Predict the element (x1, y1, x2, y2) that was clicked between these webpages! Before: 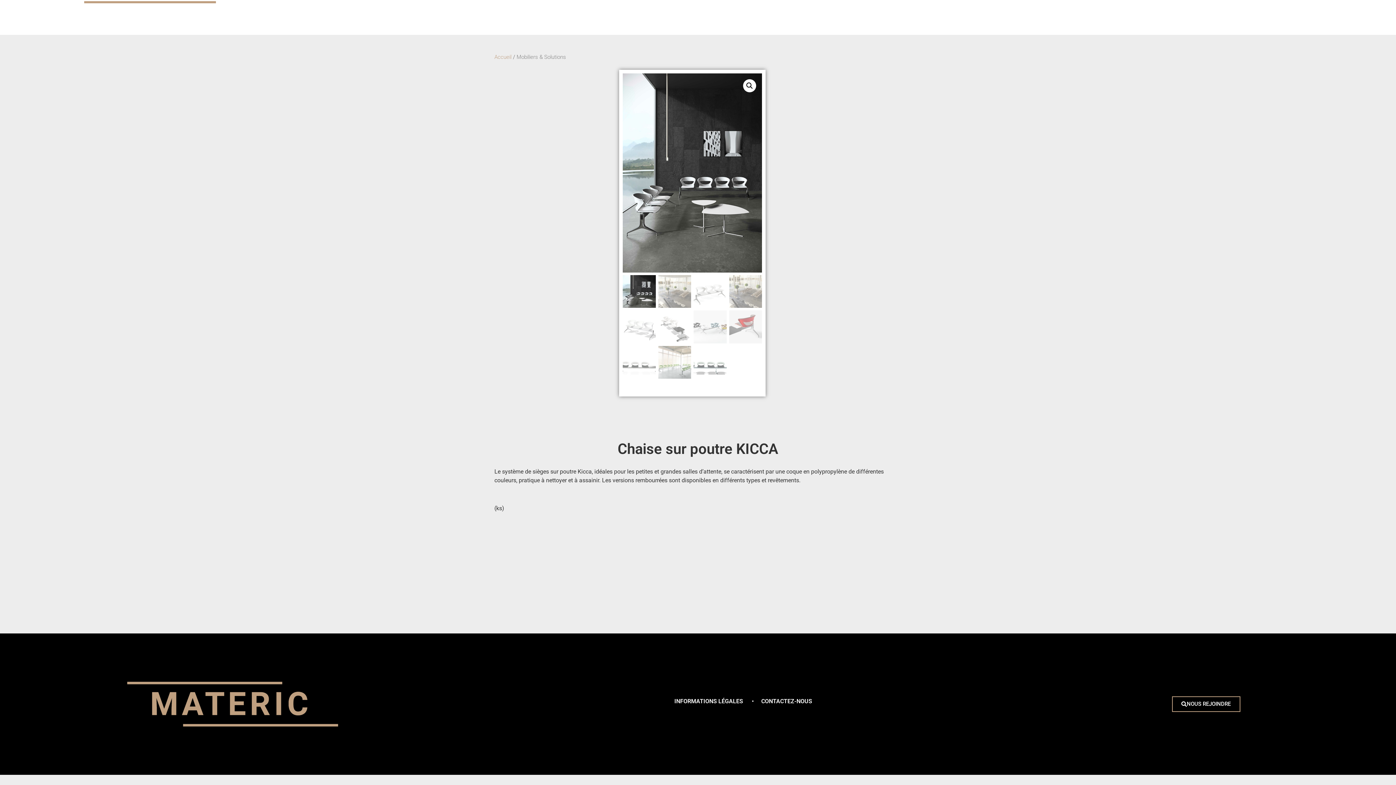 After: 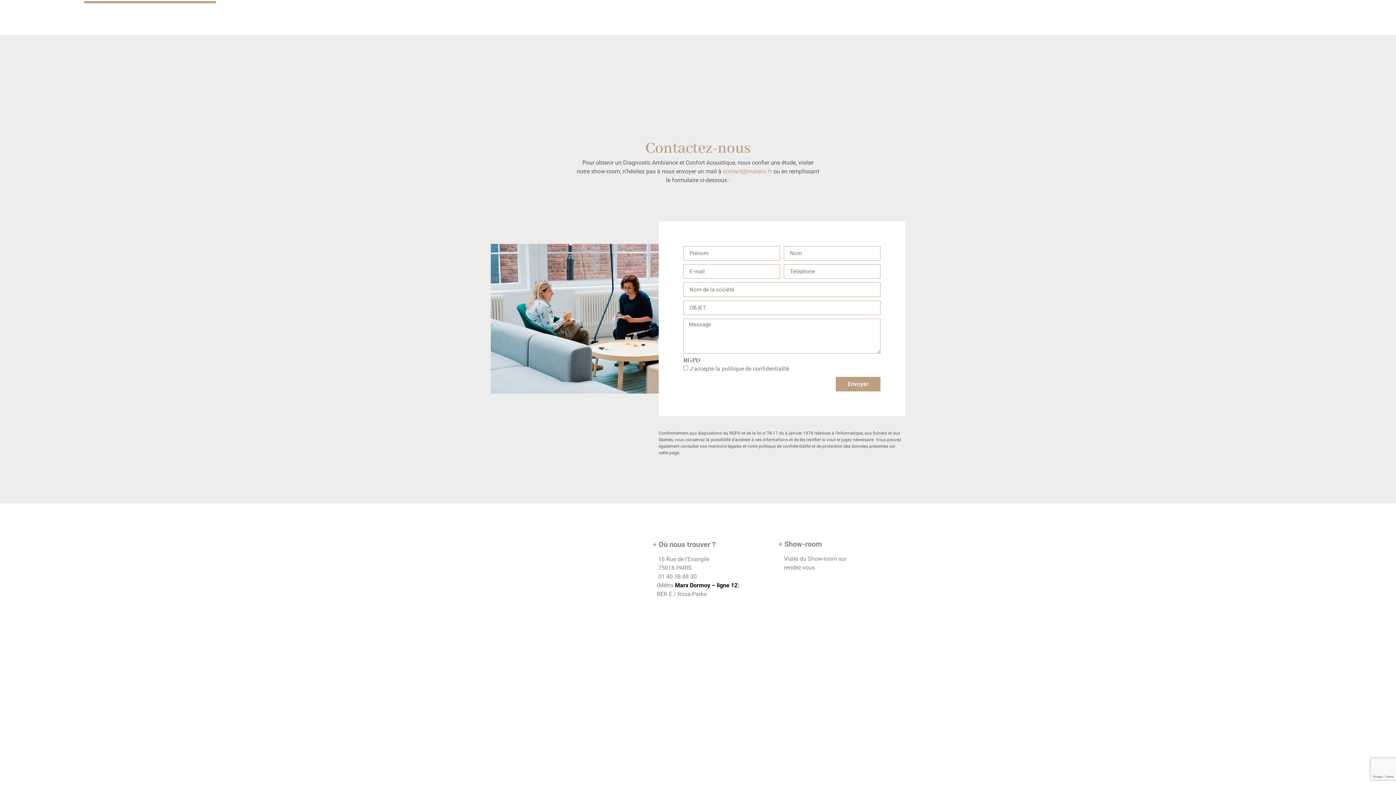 Action: bbox: (1172, 696, 1240, 712) label: NOUS REJOINDRE